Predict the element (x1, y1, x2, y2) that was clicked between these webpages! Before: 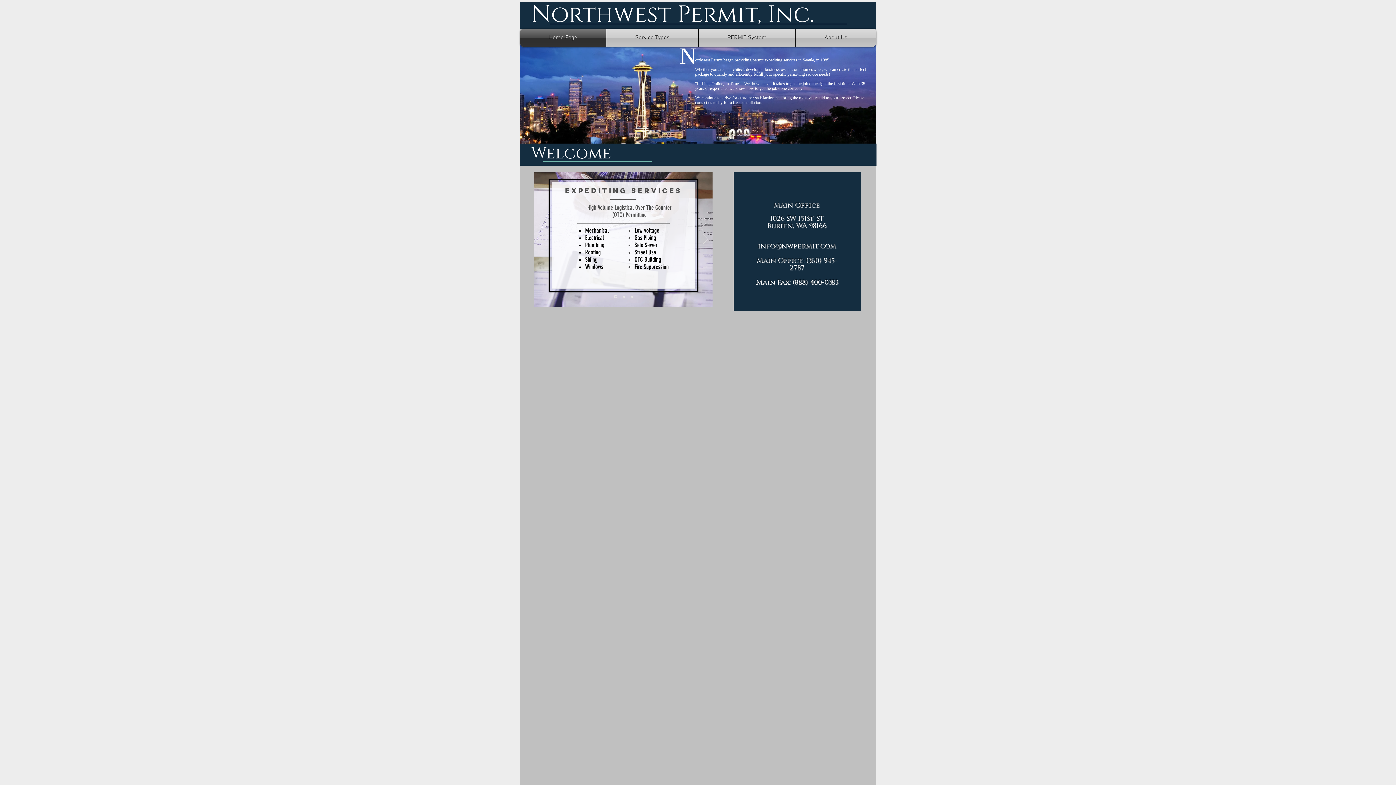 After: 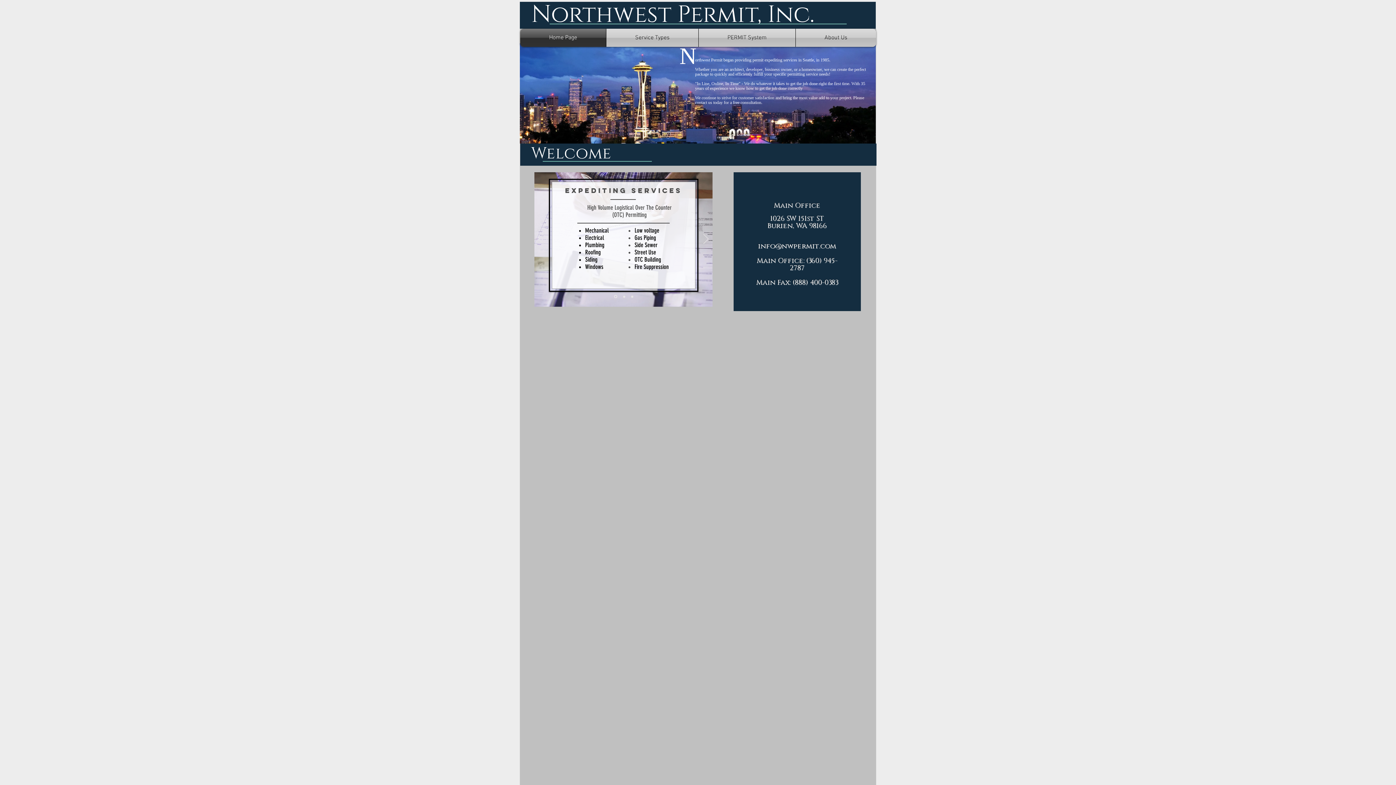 Action: bbox: (520, 28, 606, 46) label: Home Page